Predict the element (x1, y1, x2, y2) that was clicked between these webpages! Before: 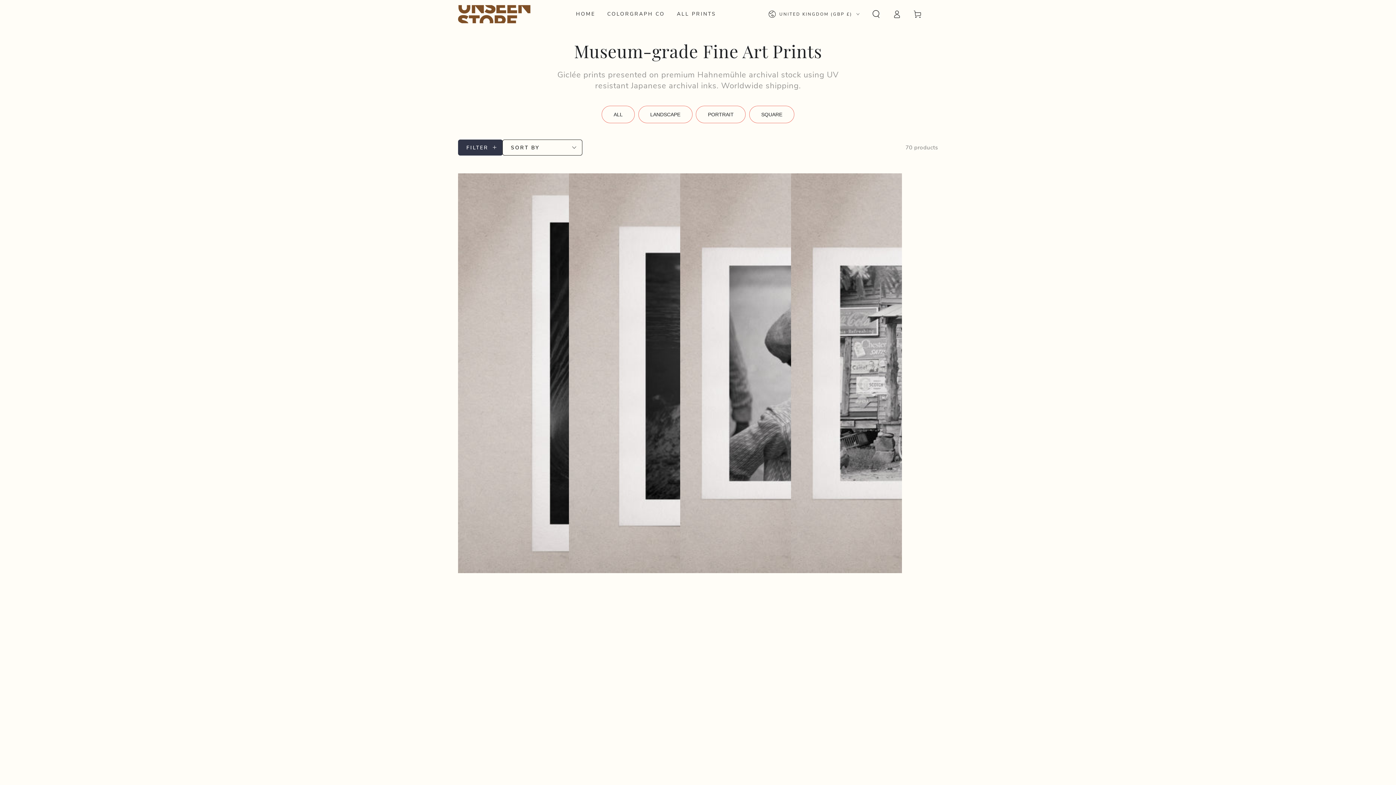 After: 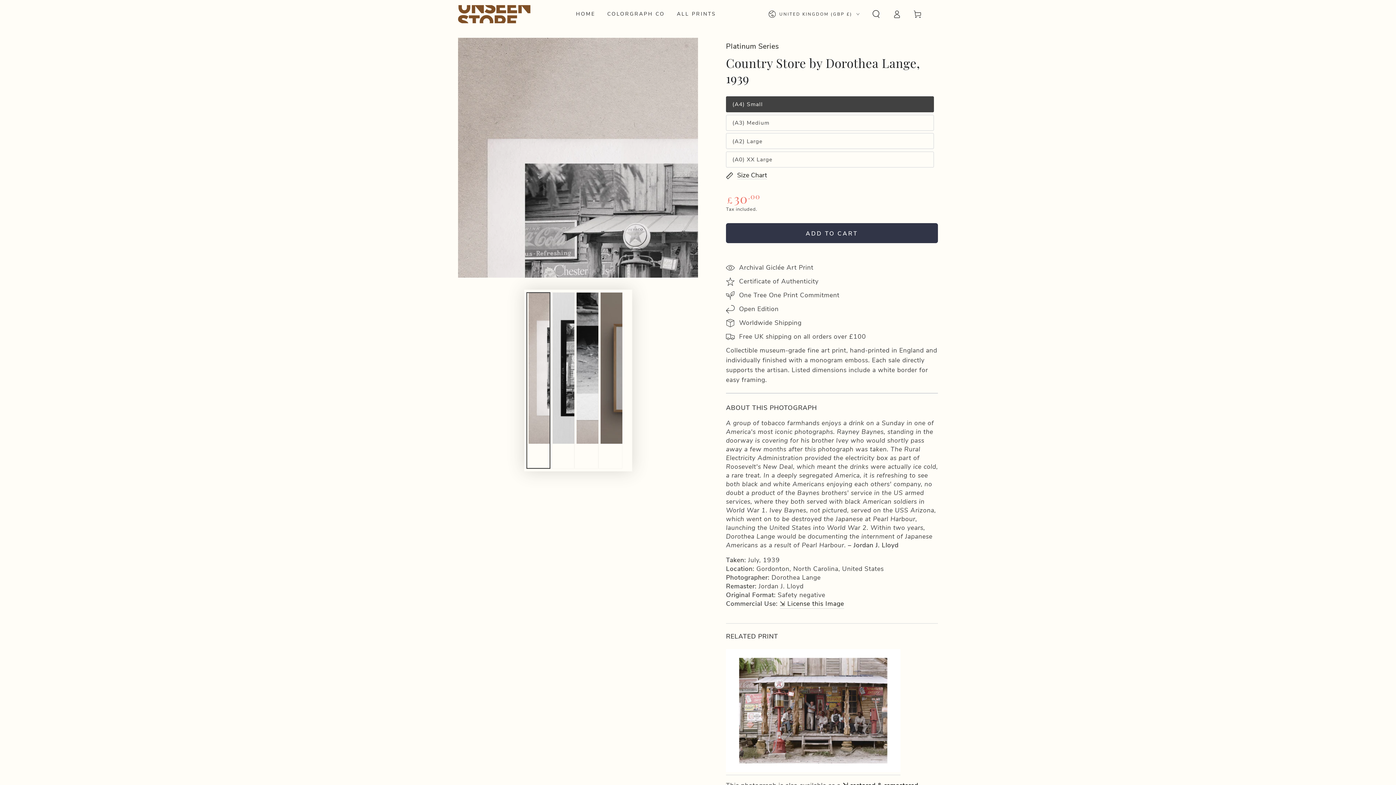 Action: bbox: (791, 173, 902, 1091)